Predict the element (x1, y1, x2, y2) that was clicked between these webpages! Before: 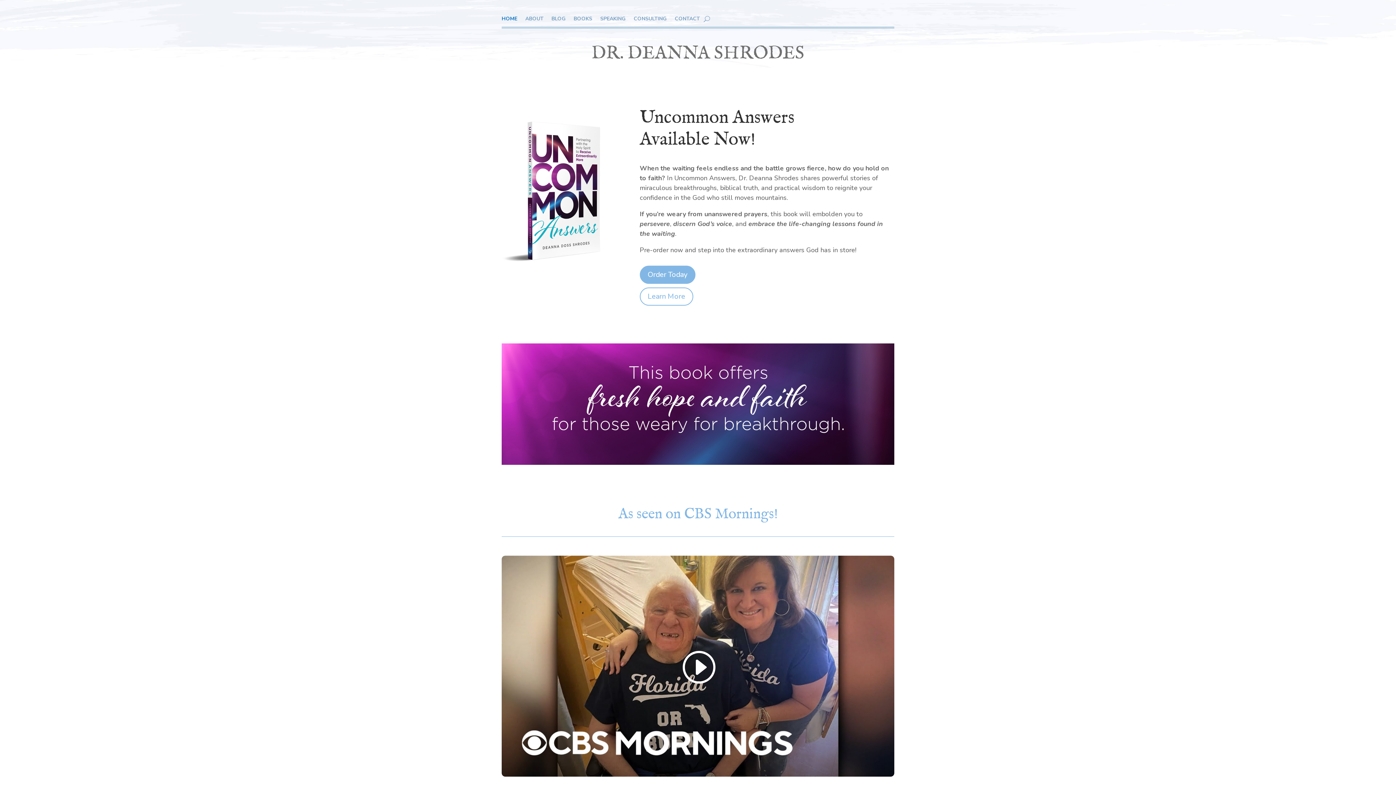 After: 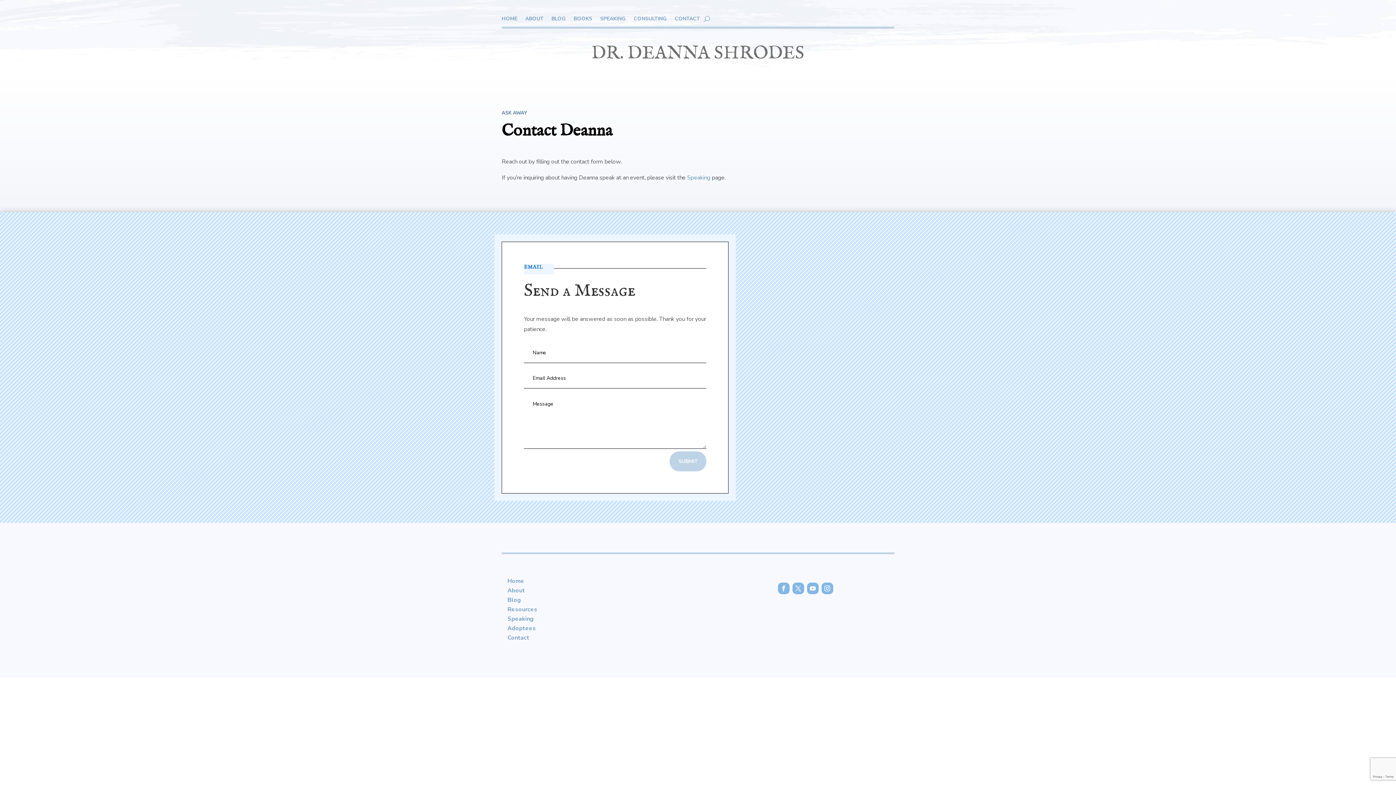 Action: label: CONTACT bbox: (674, 16, 700, 24)